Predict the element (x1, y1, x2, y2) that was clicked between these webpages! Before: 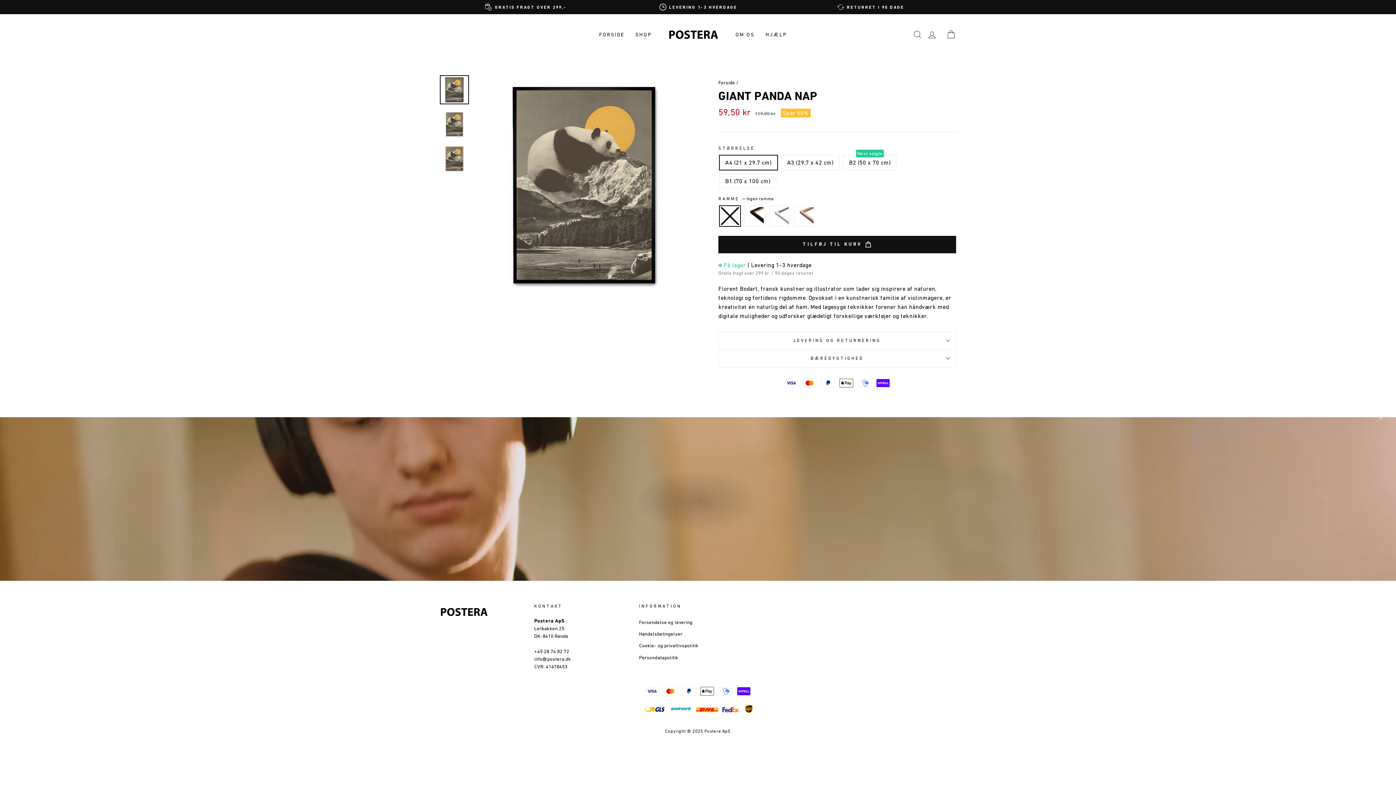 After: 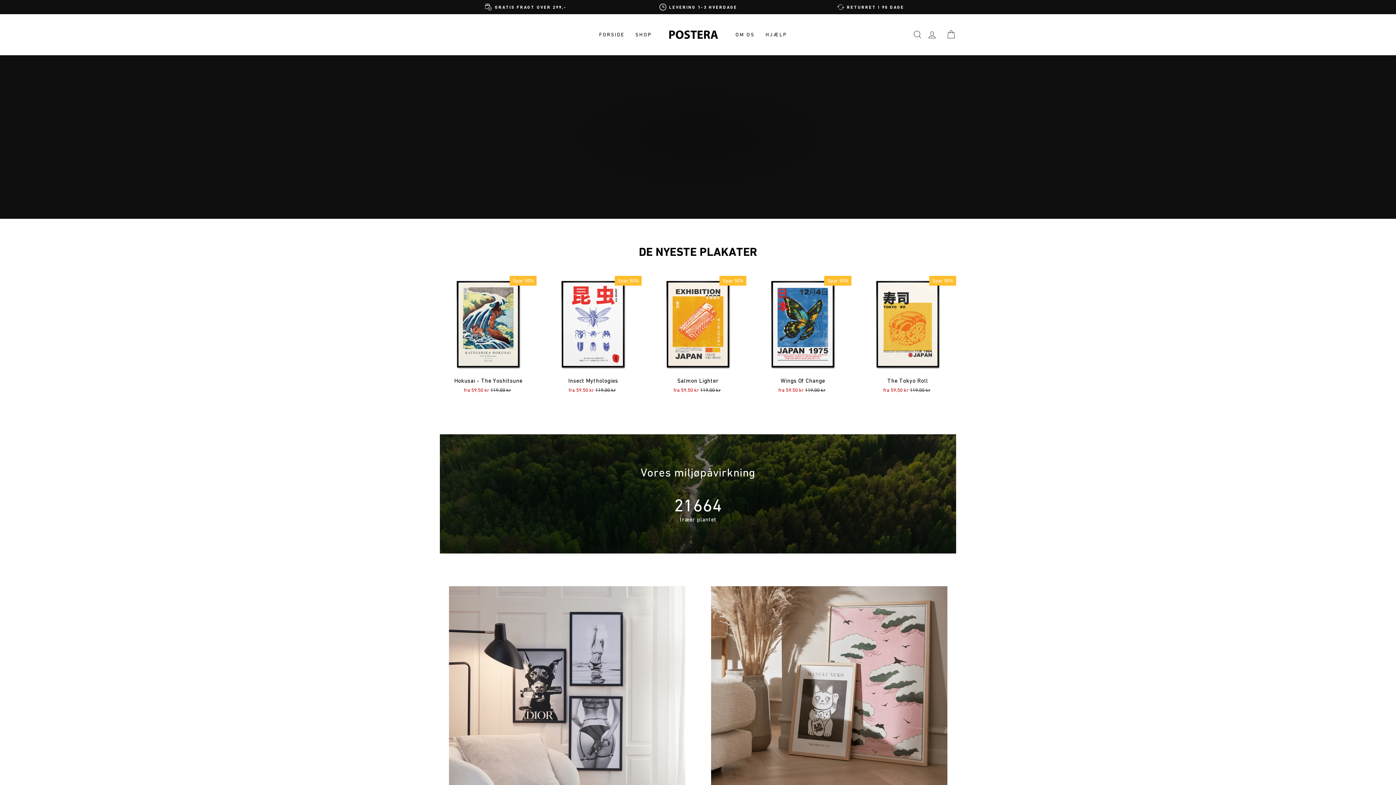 Action: bbox: (440, 603, 526, 621)